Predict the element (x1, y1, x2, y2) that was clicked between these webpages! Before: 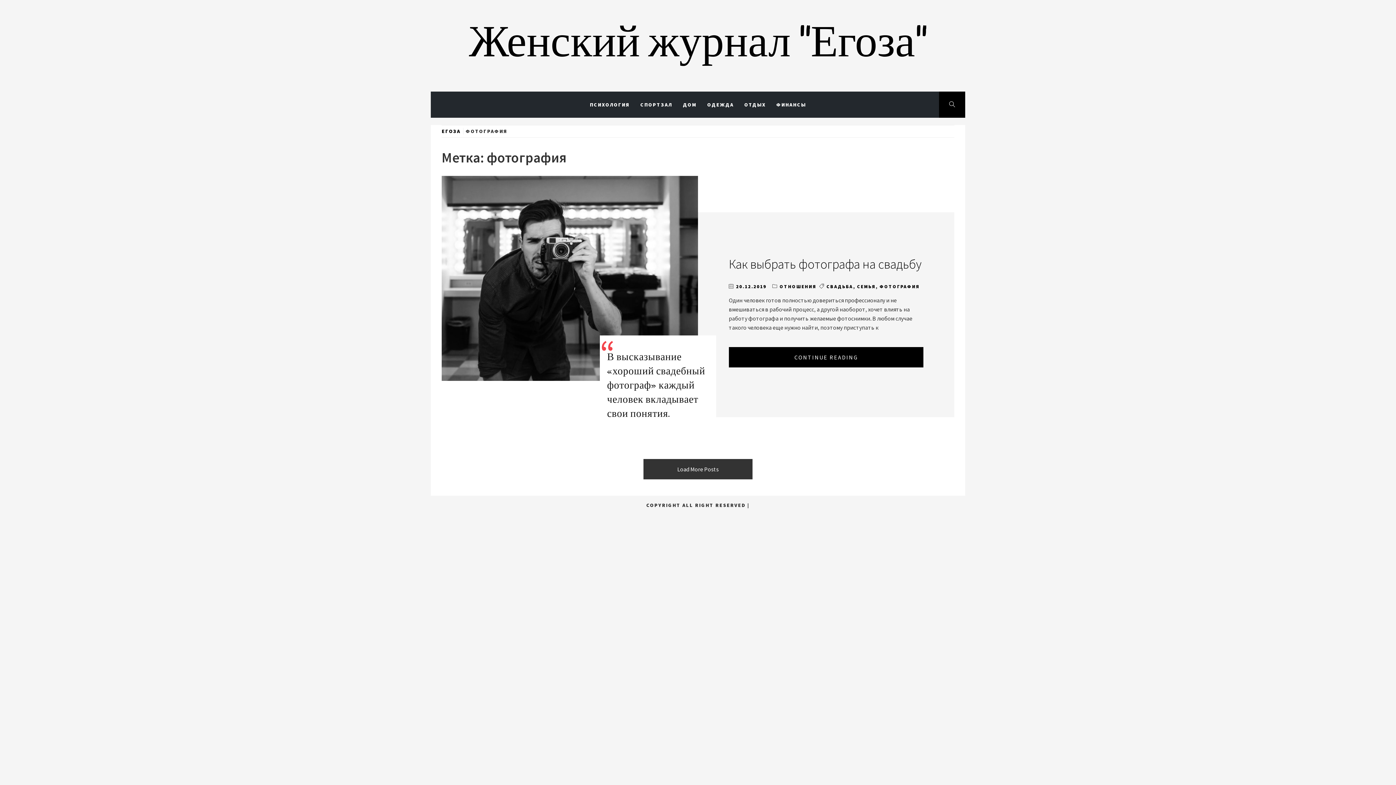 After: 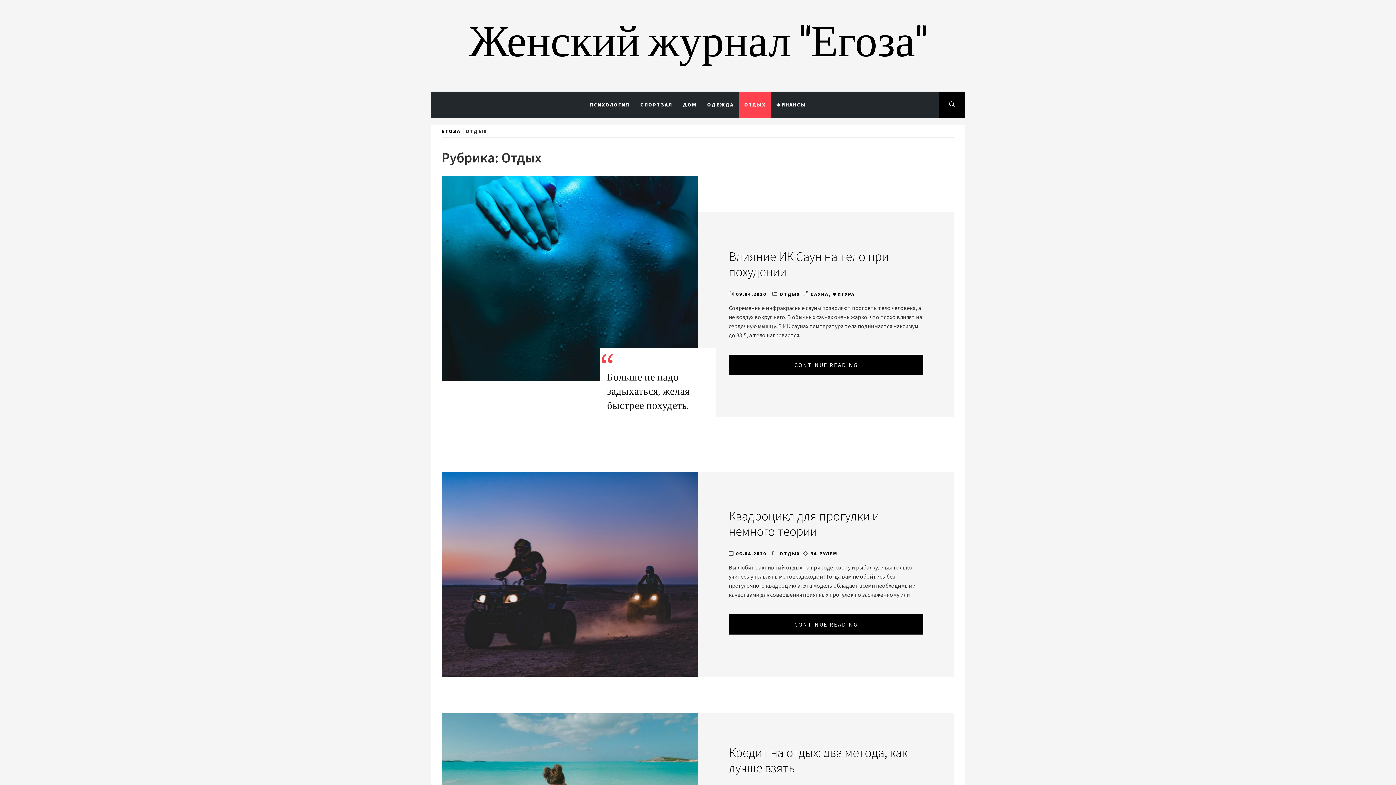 Action: bbox: (739, 91, 771, 117) label: ОТДЫХ